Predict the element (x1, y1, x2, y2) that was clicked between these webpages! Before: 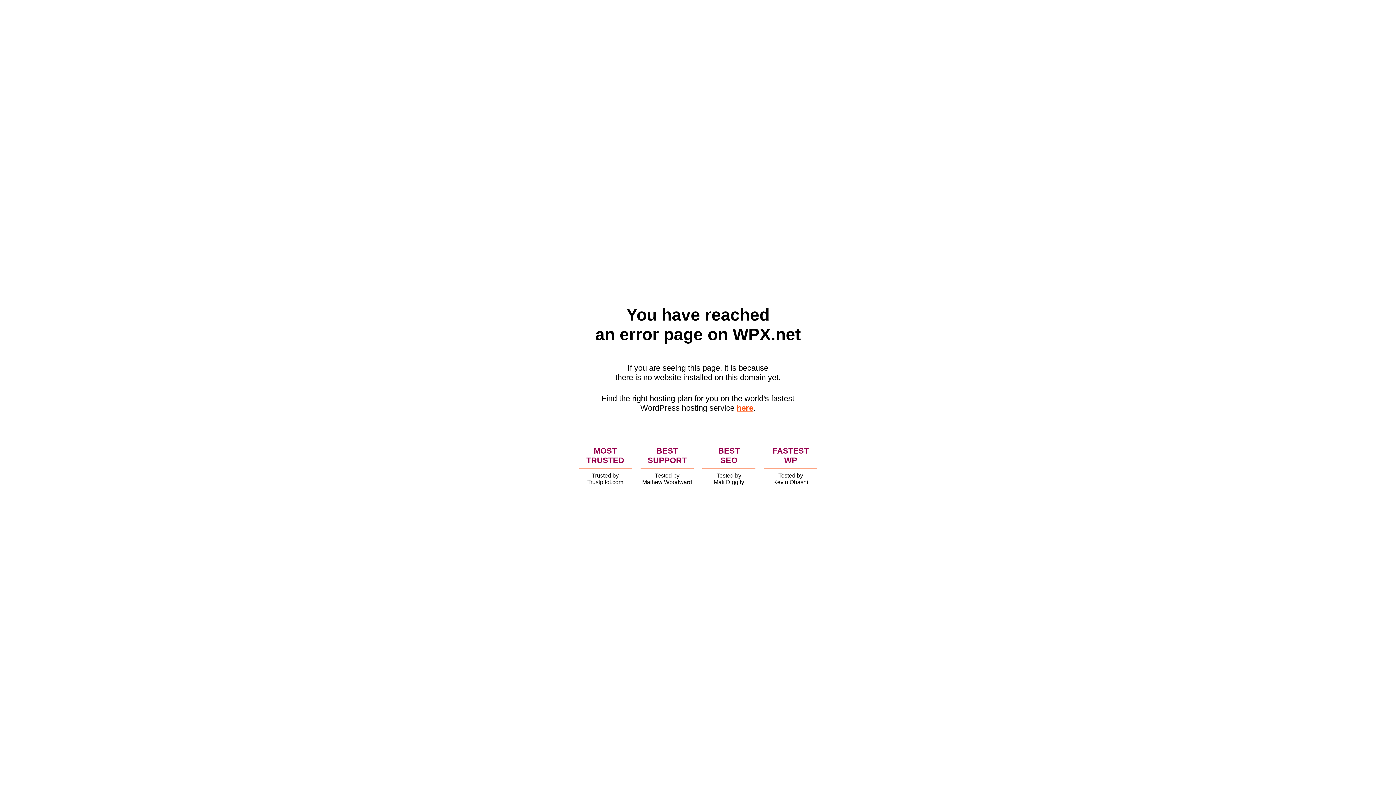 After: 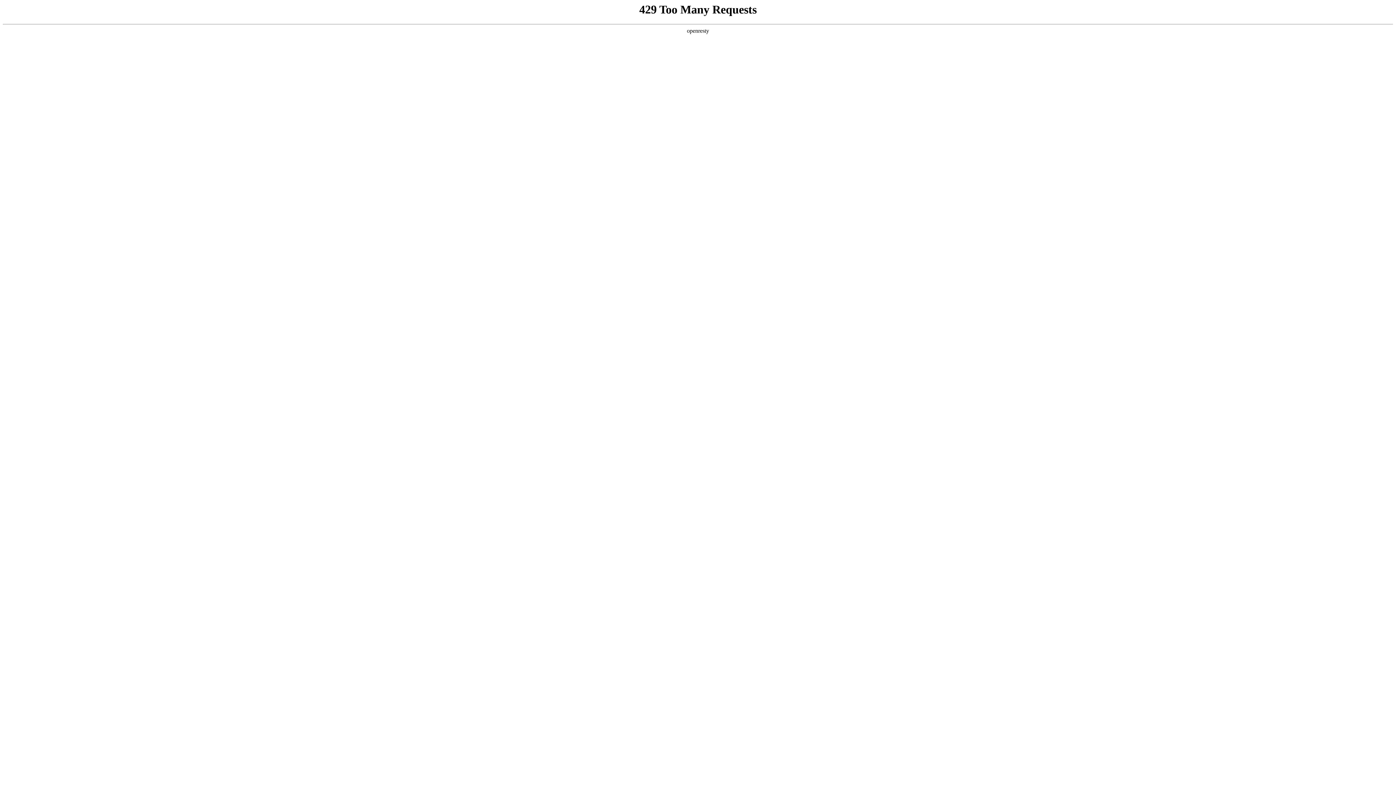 Action: label: here bbox: (736, 403, 753, 412)